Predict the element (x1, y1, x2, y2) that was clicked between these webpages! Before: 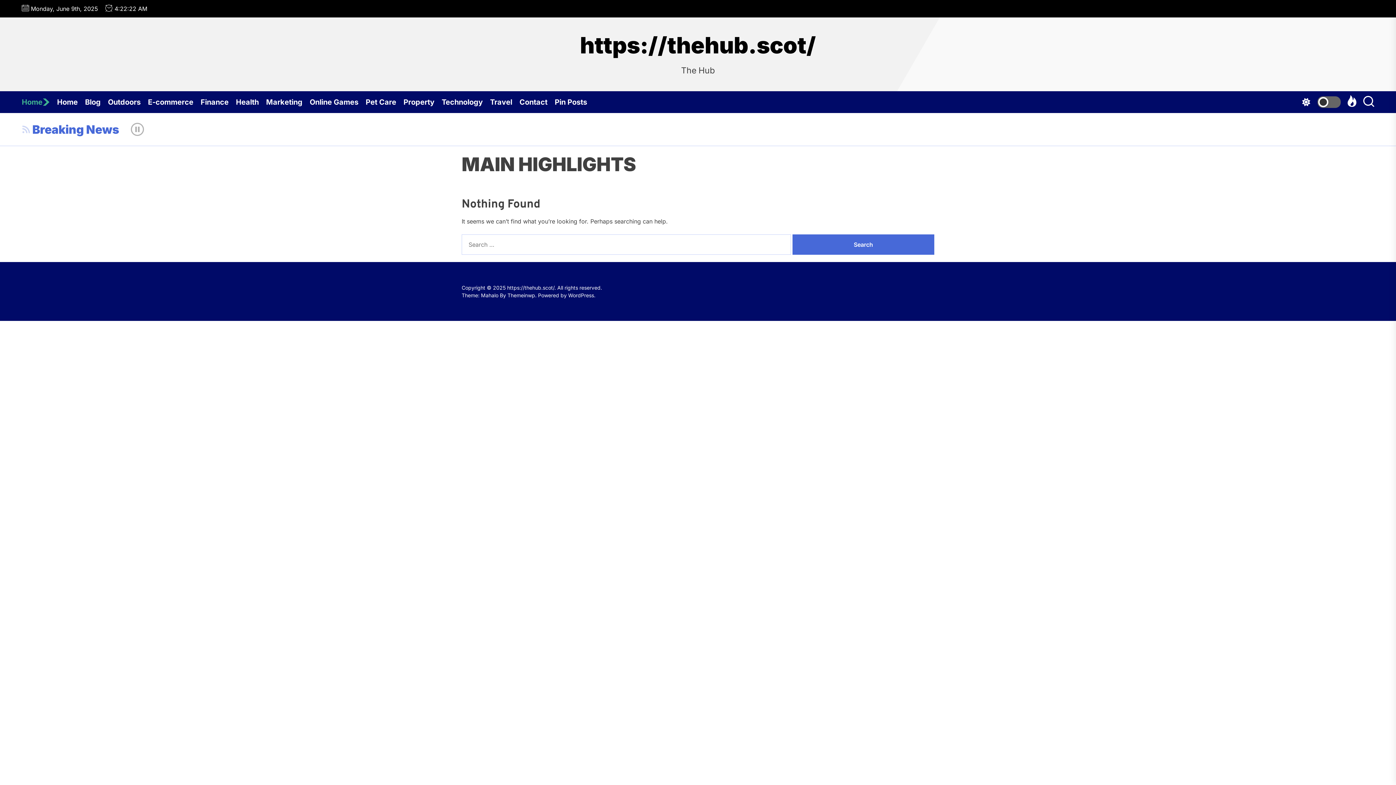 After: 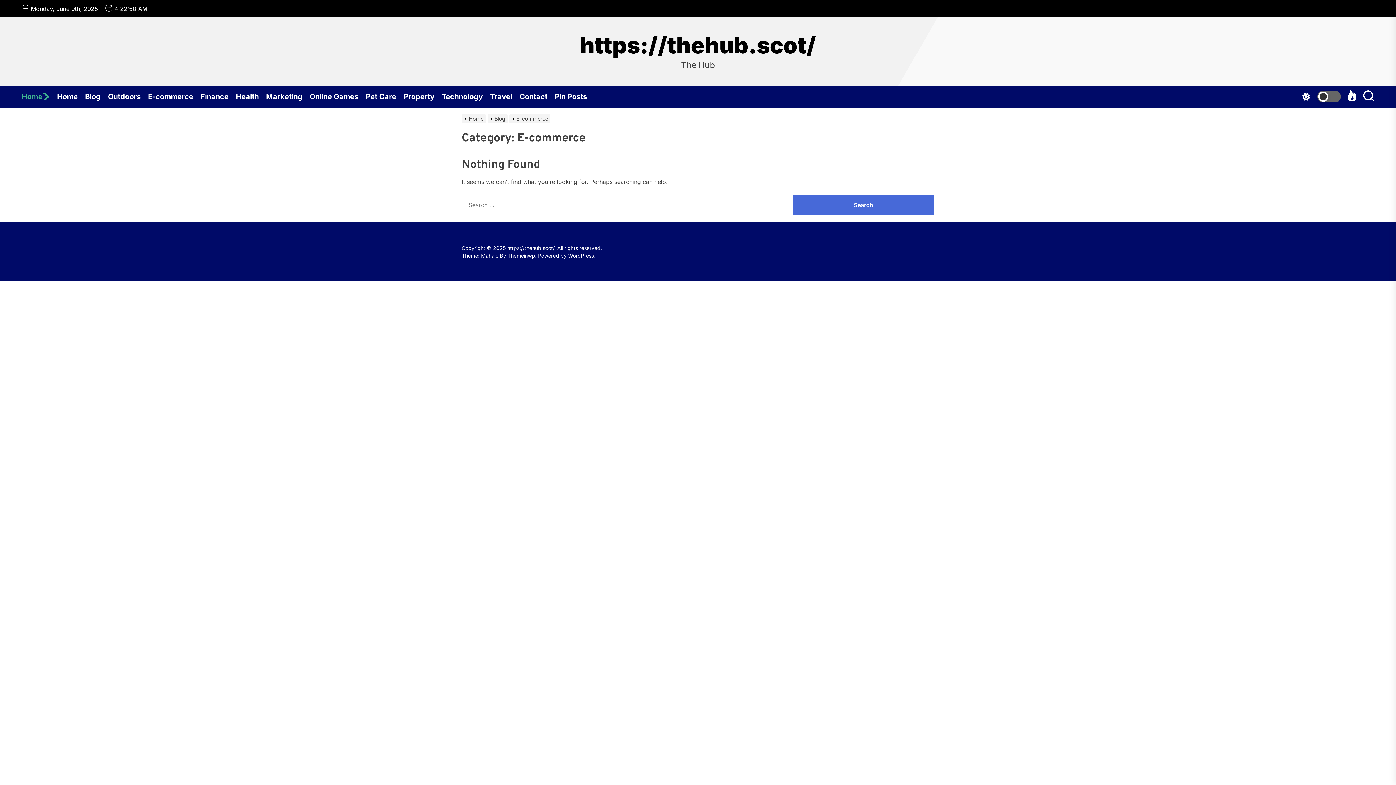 Action: bbox: (148, 91, 200, 113) label: E-commerce